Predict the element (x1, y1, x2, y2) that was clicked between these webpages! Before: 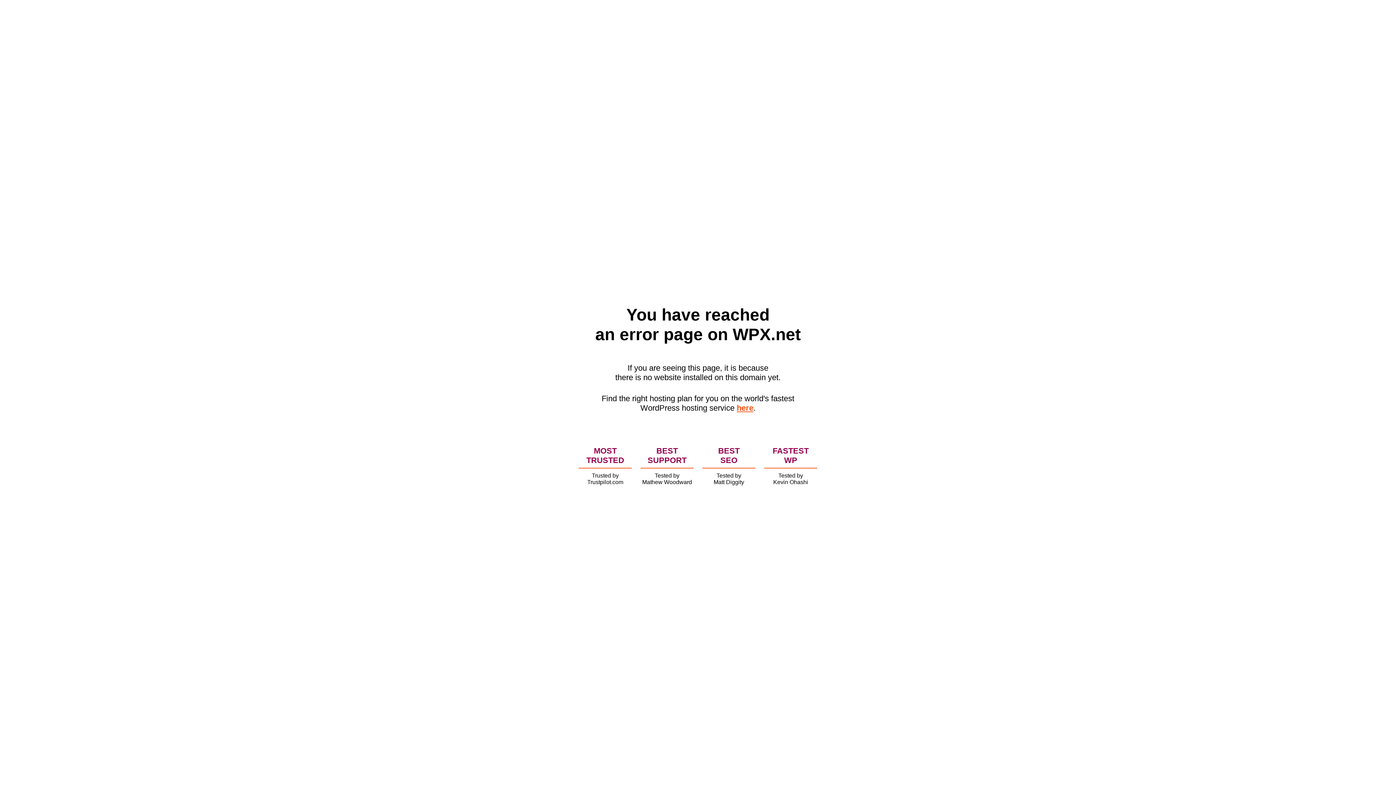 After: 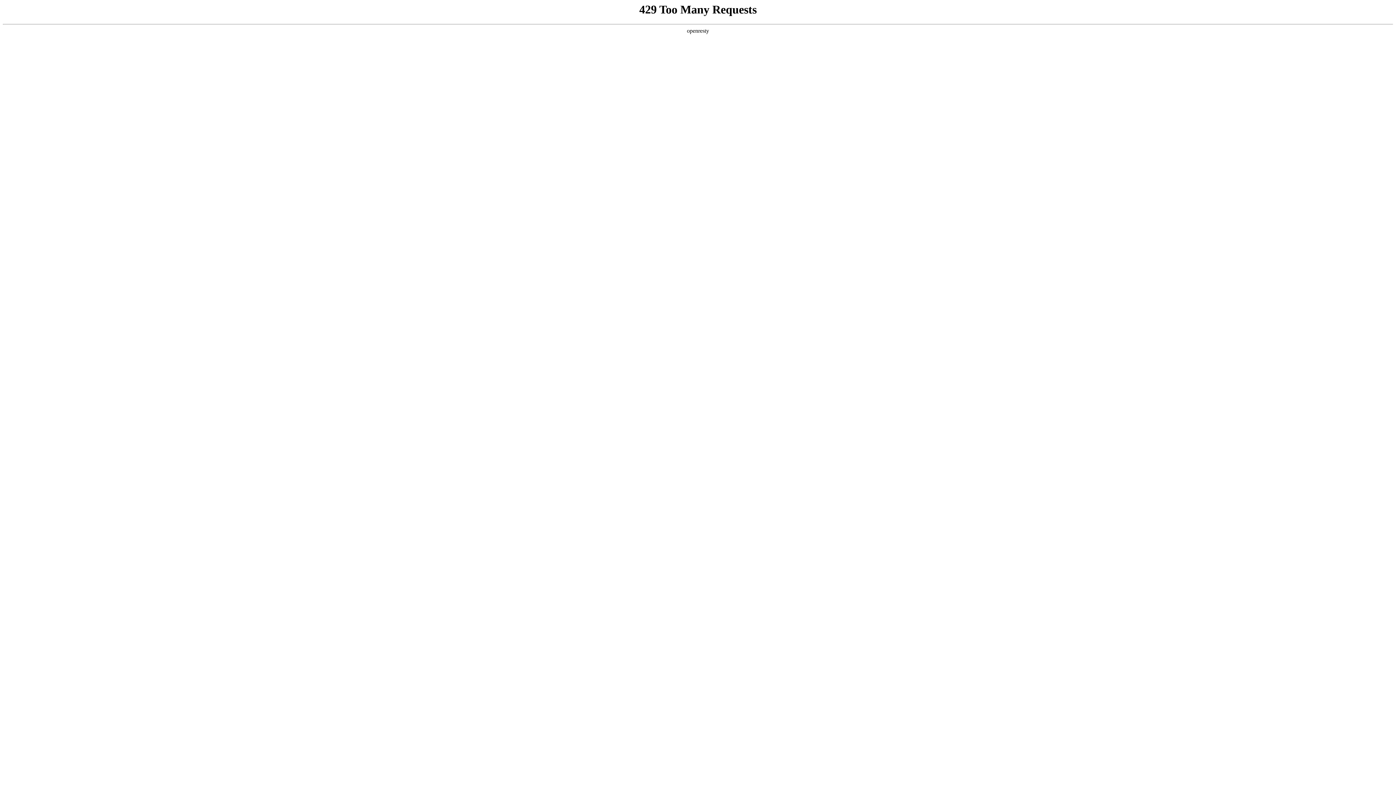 Action: label: here bbox: (736, 403, 753, 412)